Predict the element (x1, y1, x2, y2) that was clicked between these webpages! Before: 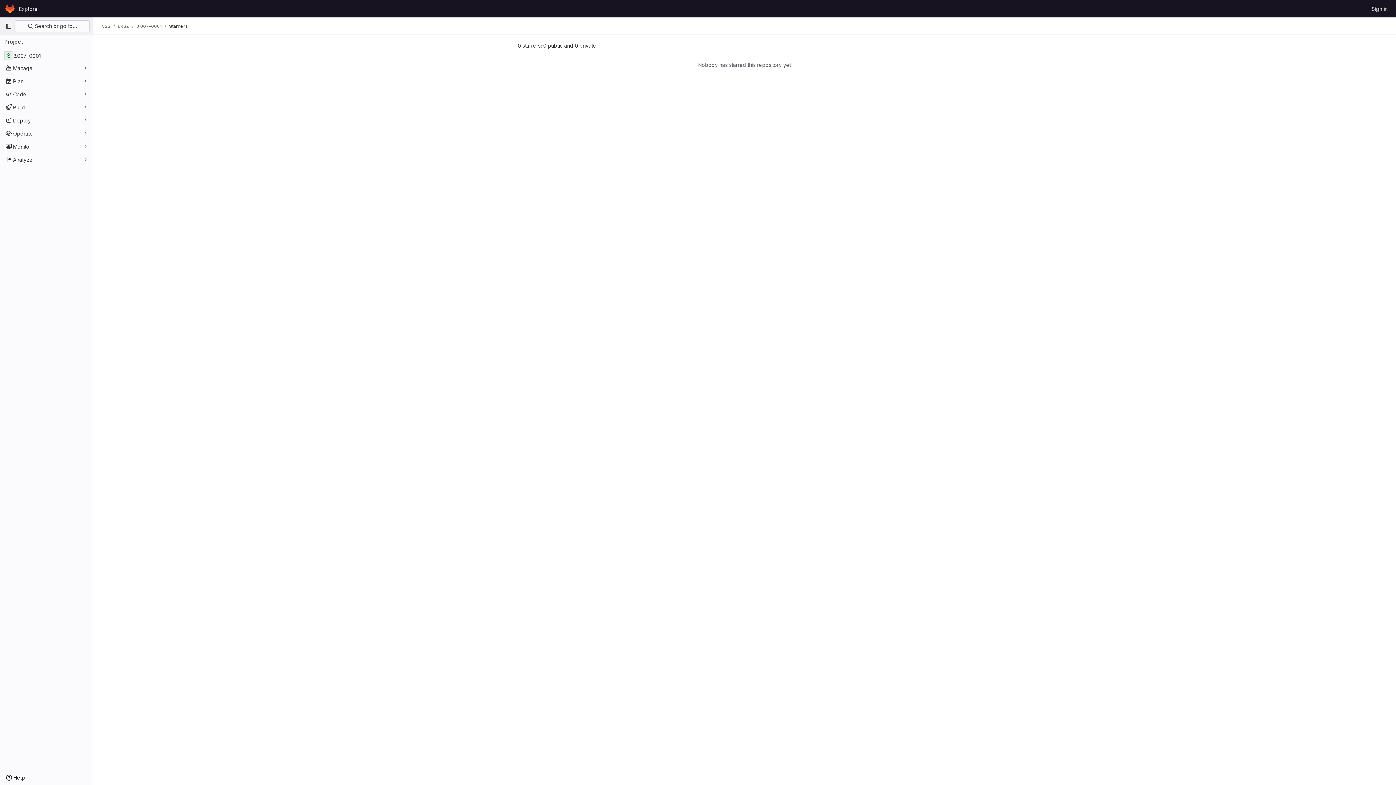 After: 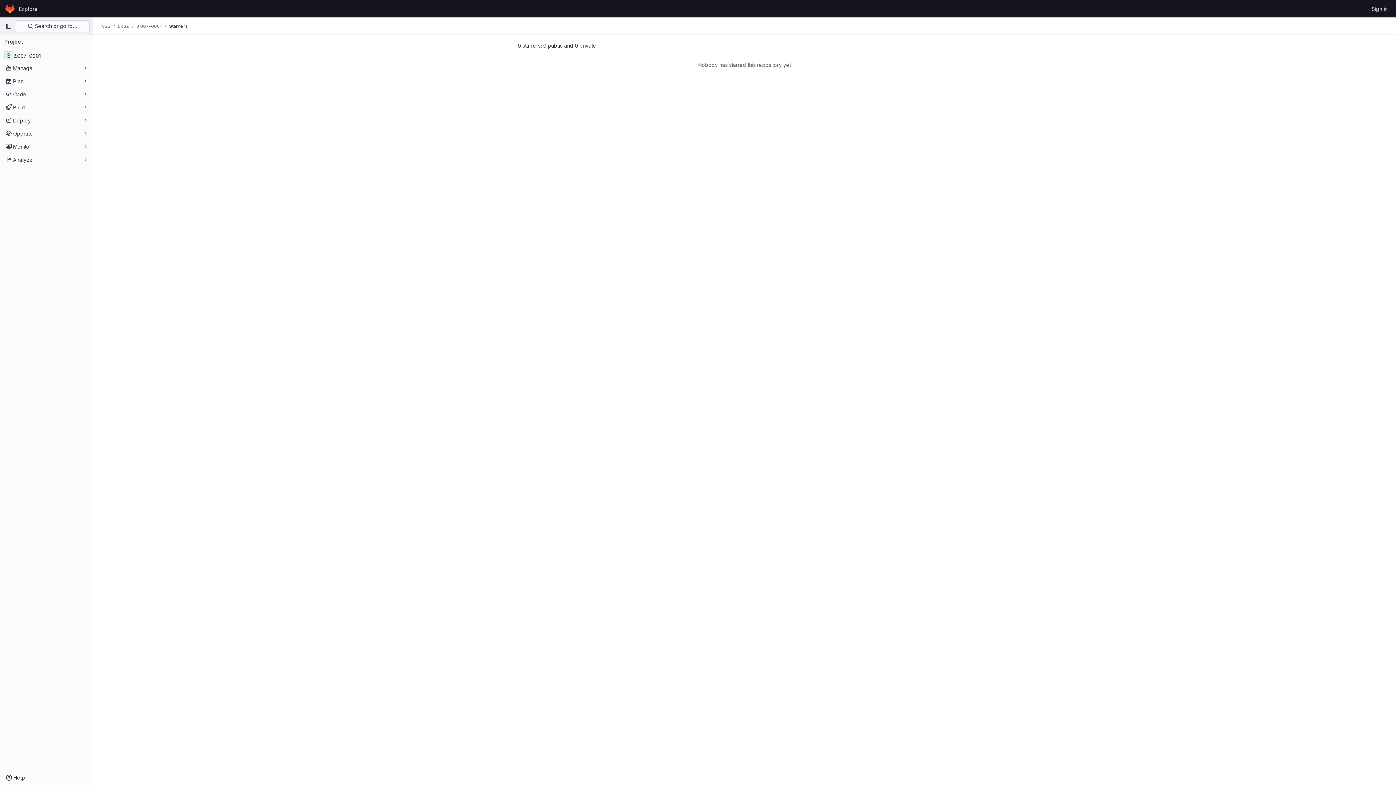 Action: label: Starrers bbox: (169, 23, 188, 29)